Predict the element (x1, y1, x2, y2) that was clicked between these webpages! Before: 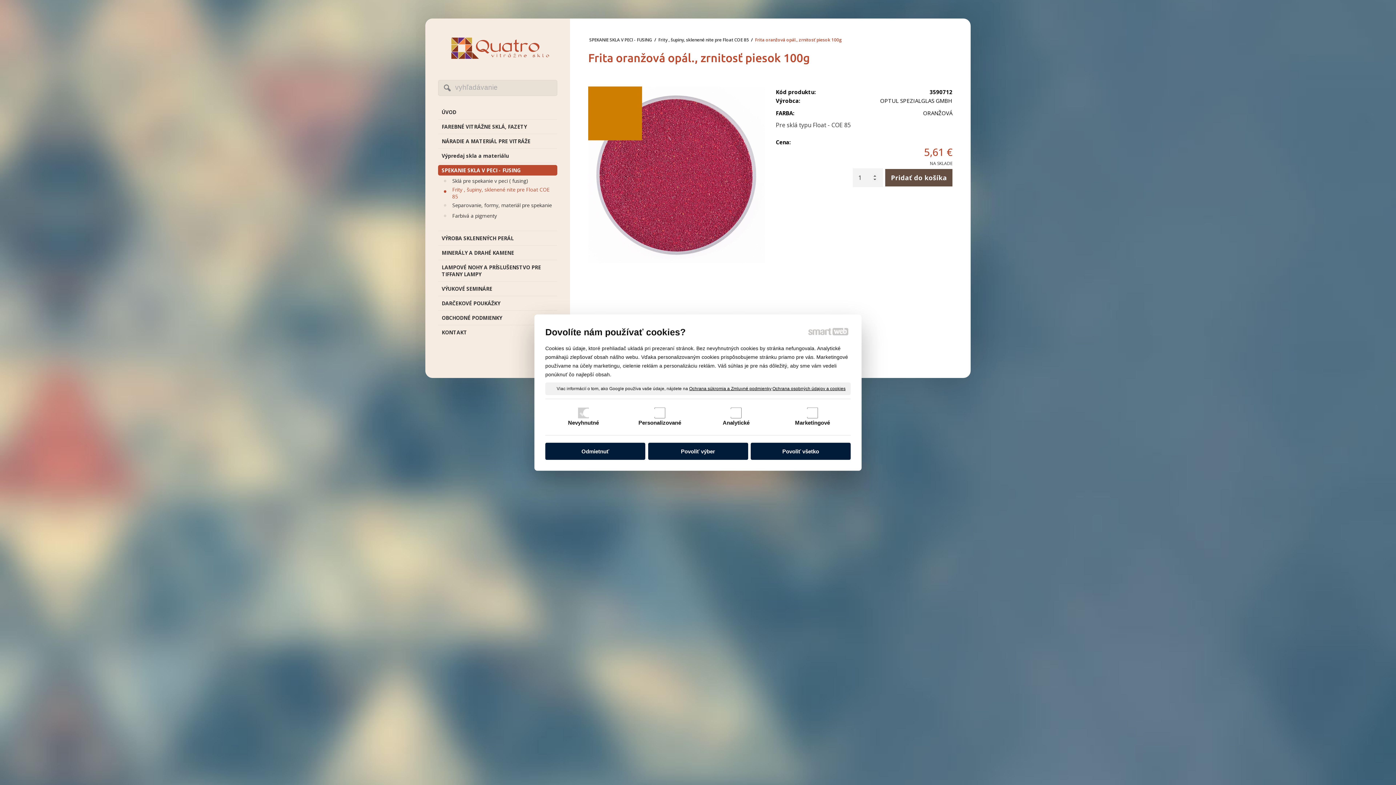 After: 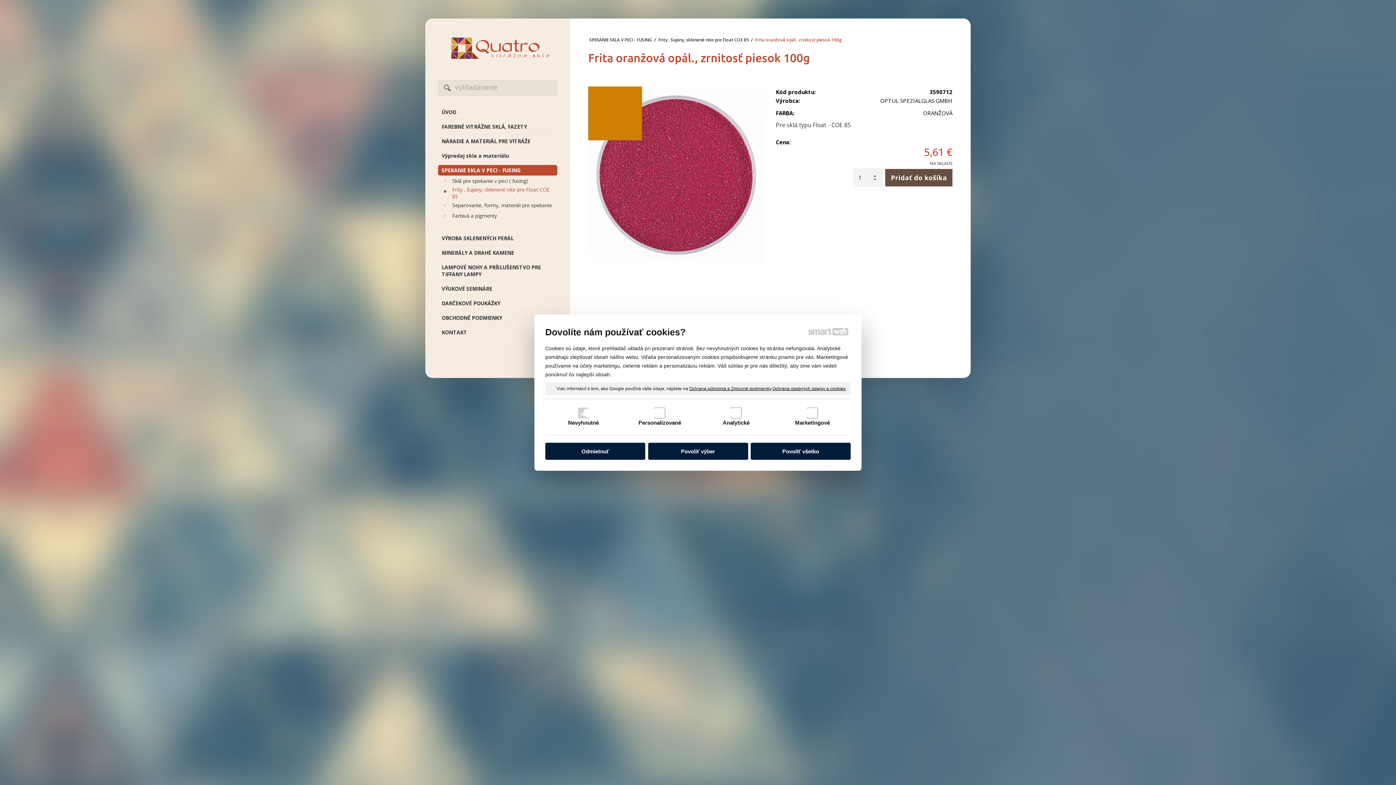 Action: label: Frita oranžová opál., zrnitosť piesok 100g bbox: (754, 36, 843, 42)